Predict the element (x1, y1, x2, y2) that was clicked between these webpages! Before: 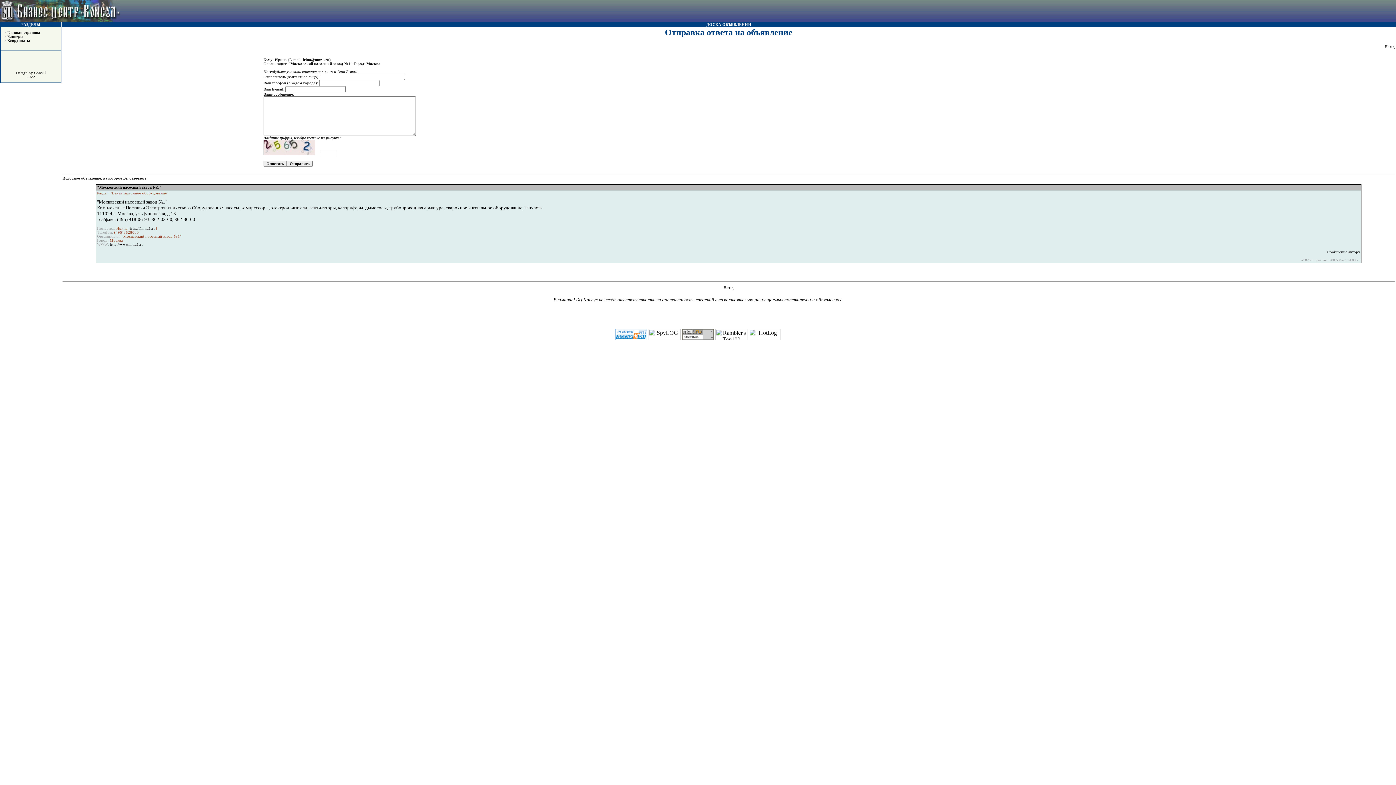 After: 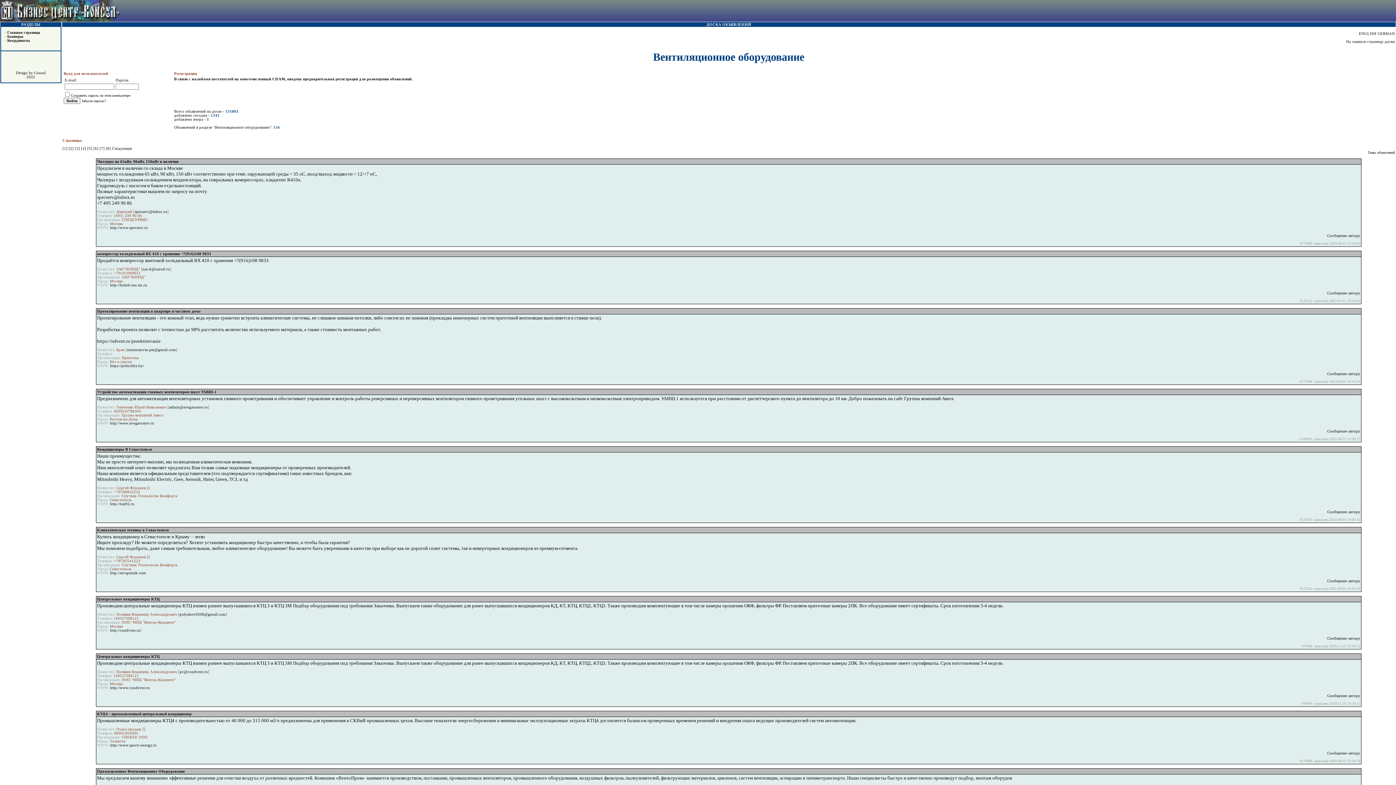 Action: label: Назад bbox: (1385, 44, 1395, 48)